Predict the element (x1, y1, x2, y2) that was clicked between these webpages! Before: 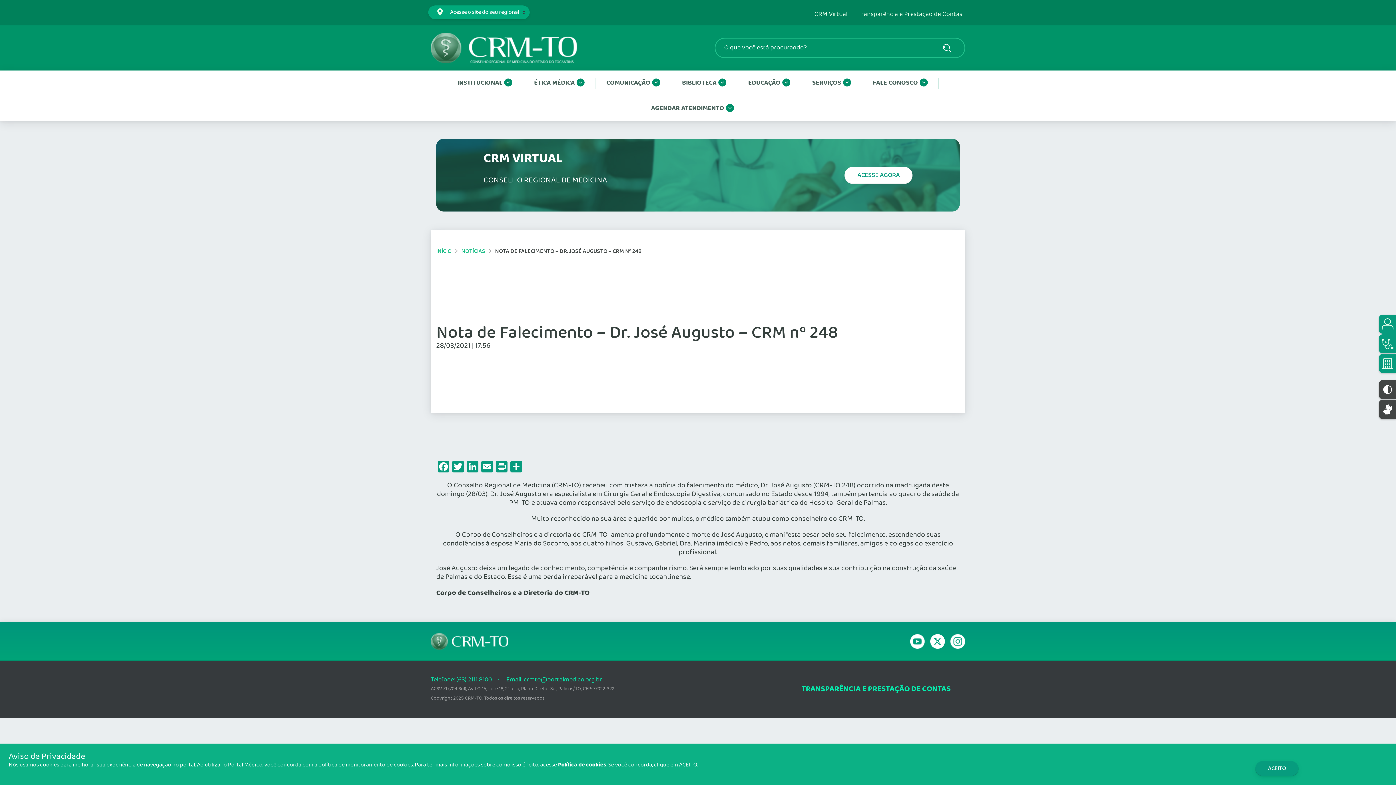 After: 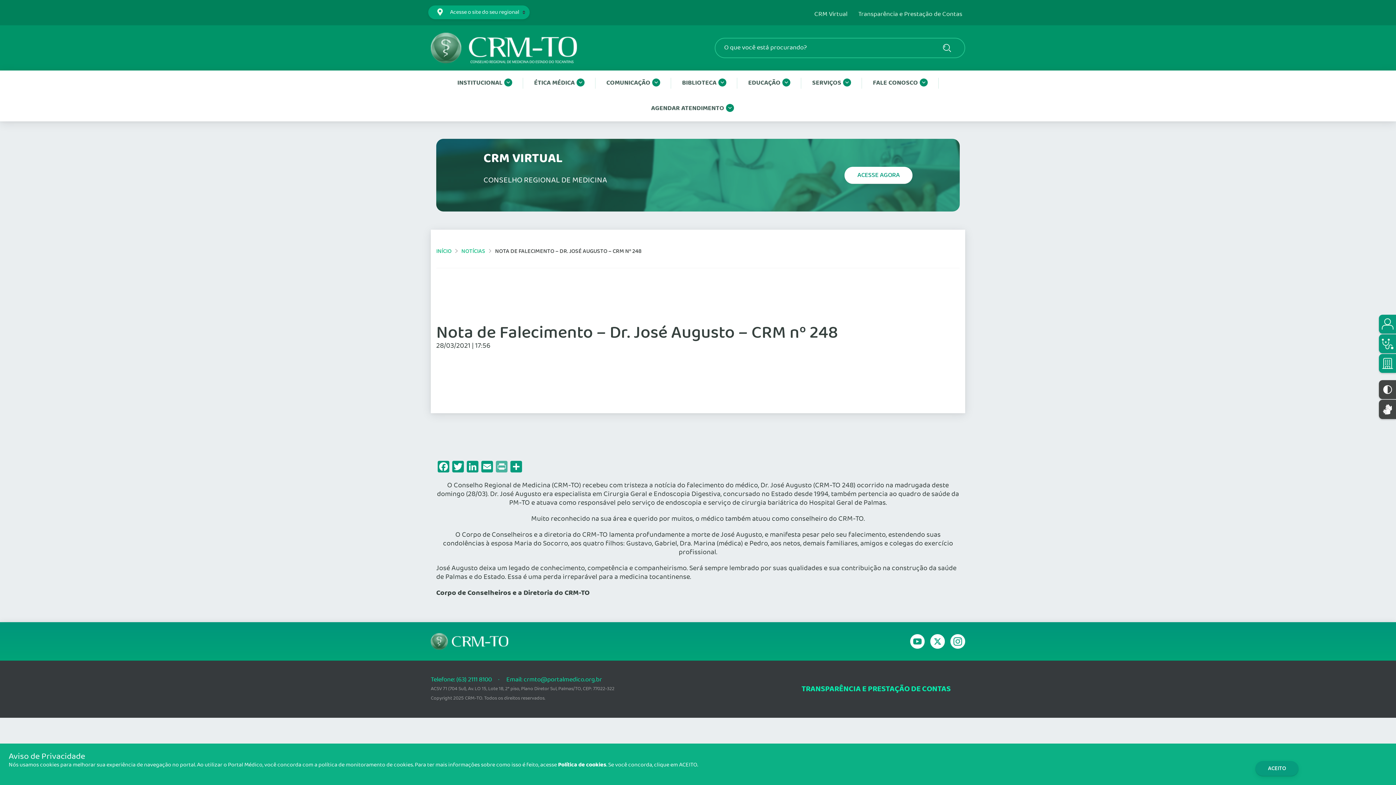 Action: bbox: (494, 461, 509, 475) label: Print